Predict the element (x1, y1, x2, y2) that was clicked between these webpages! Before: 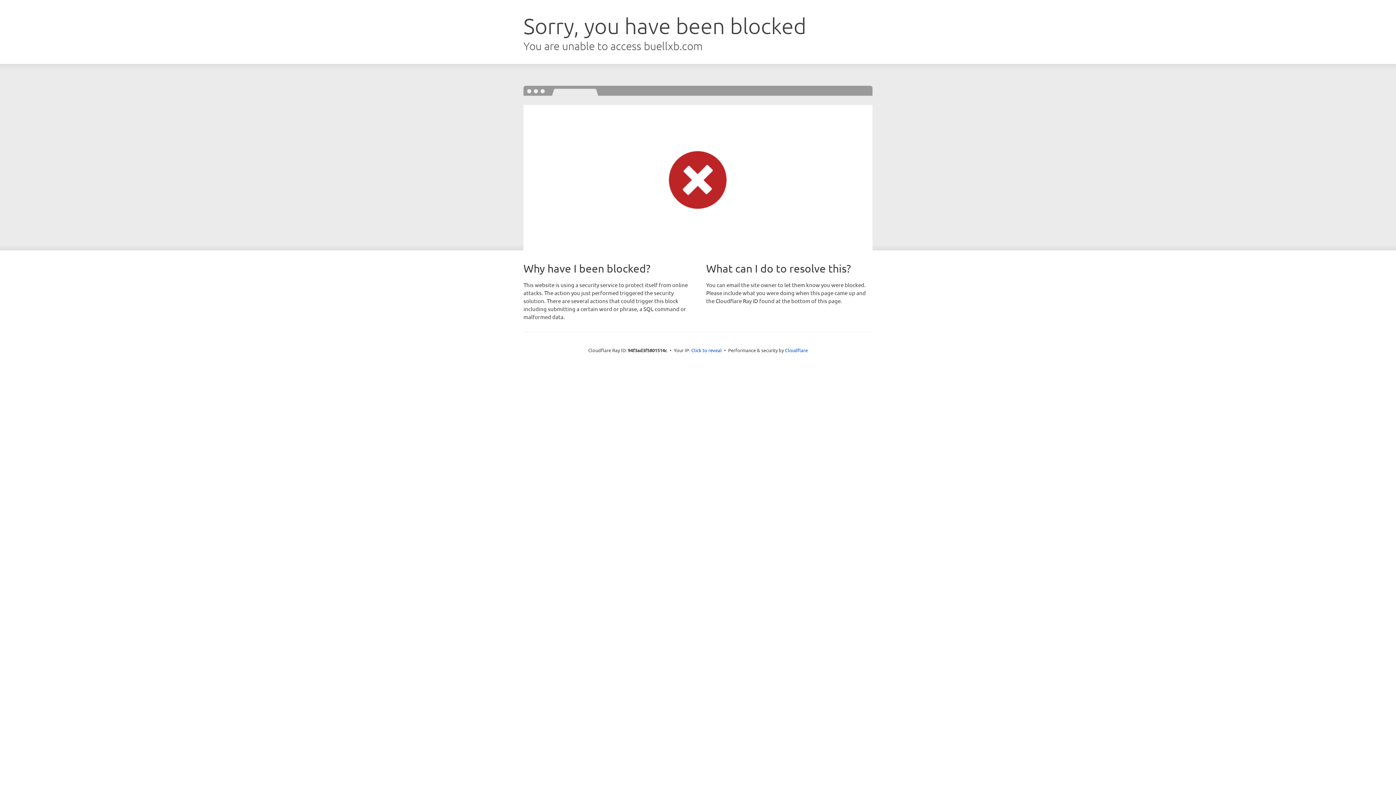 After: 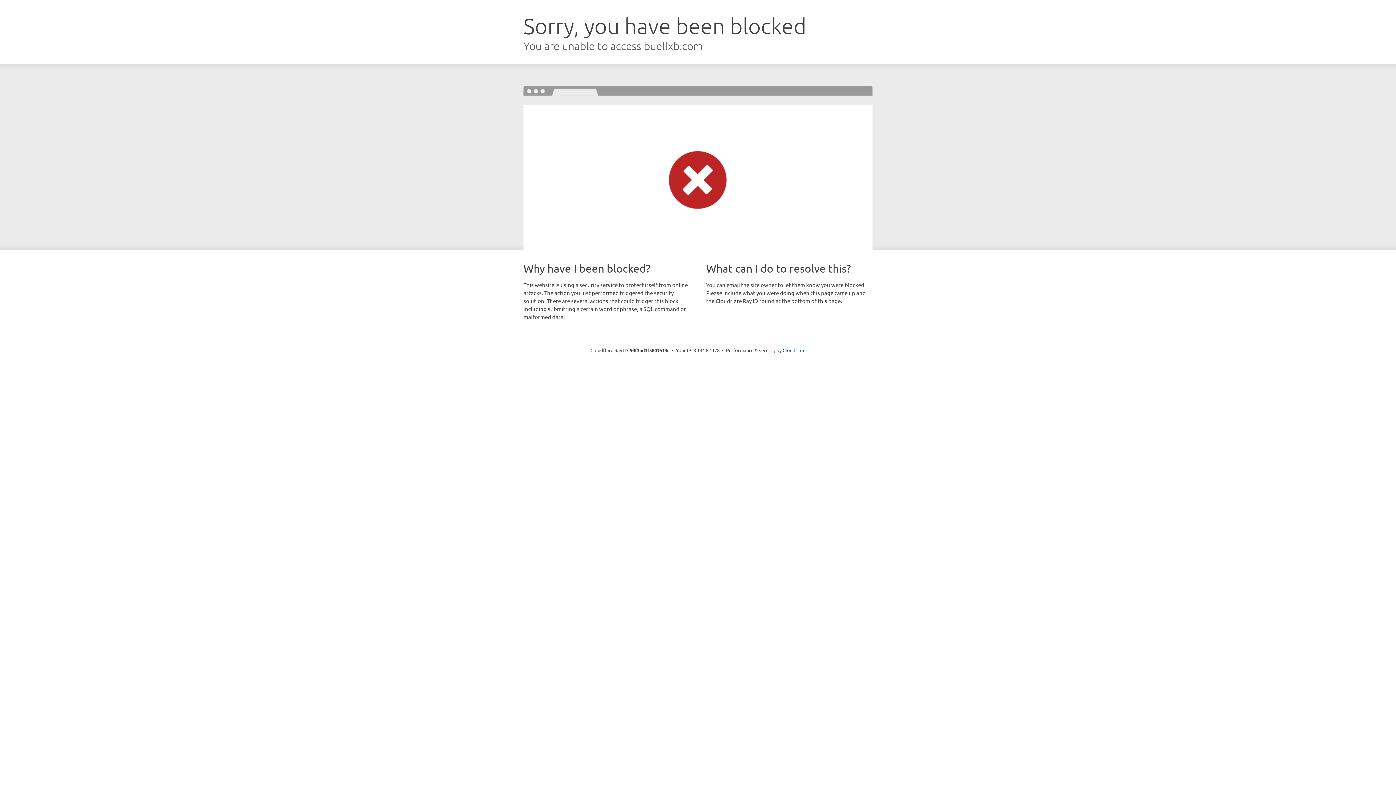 Action: bbox: (691, 346, 722, 353) label: Click to reveal